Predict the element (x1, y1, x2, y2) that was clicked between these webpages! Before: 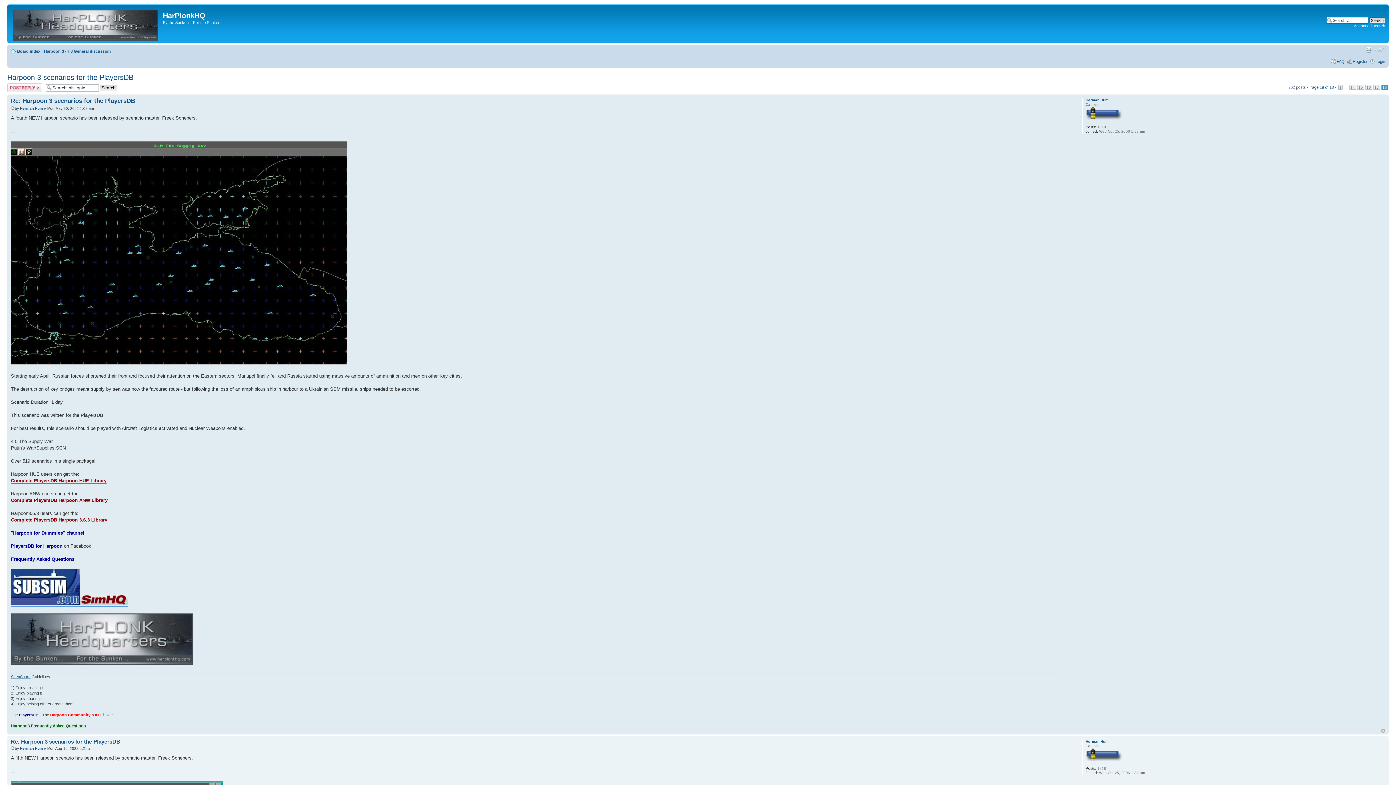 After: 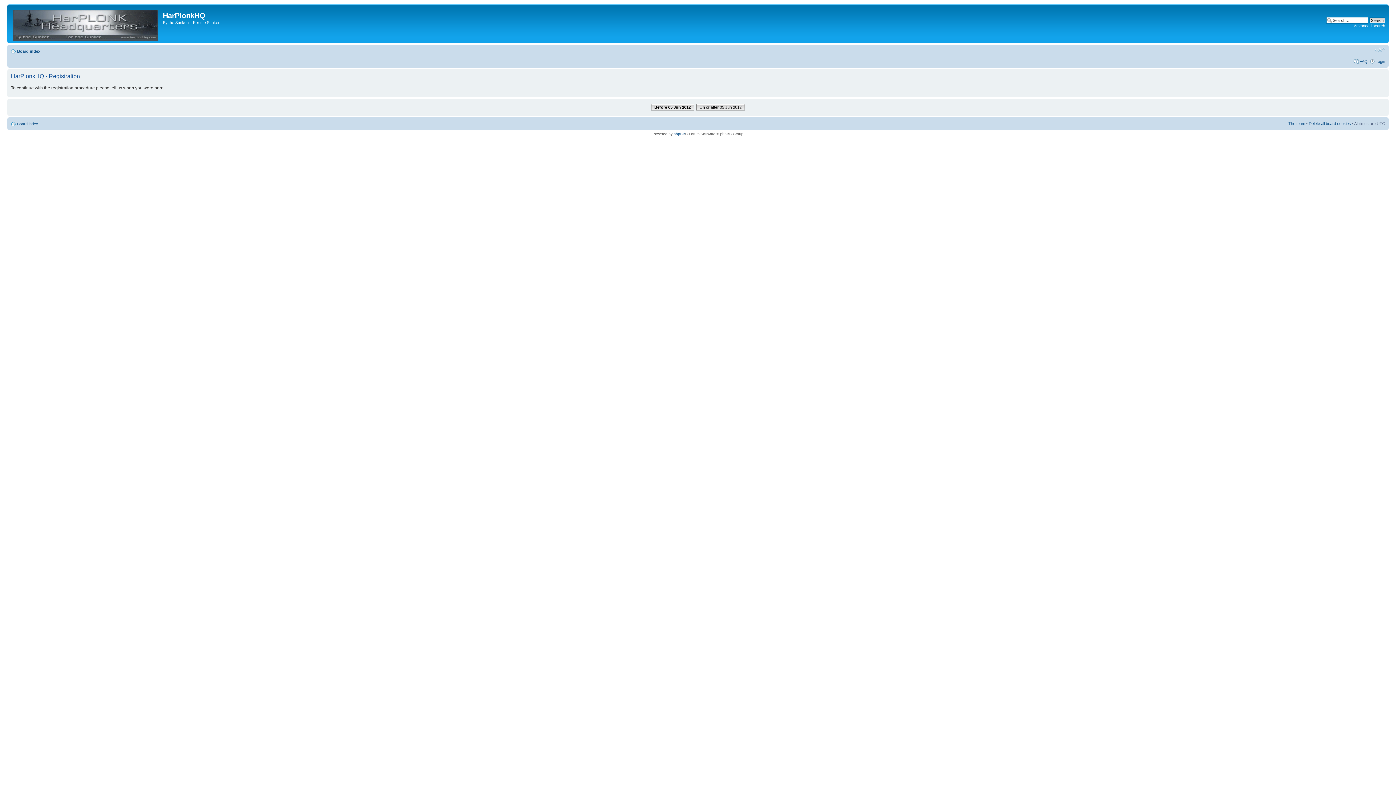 Action: bbox: (1353, 59, 1368, 63) label: Register